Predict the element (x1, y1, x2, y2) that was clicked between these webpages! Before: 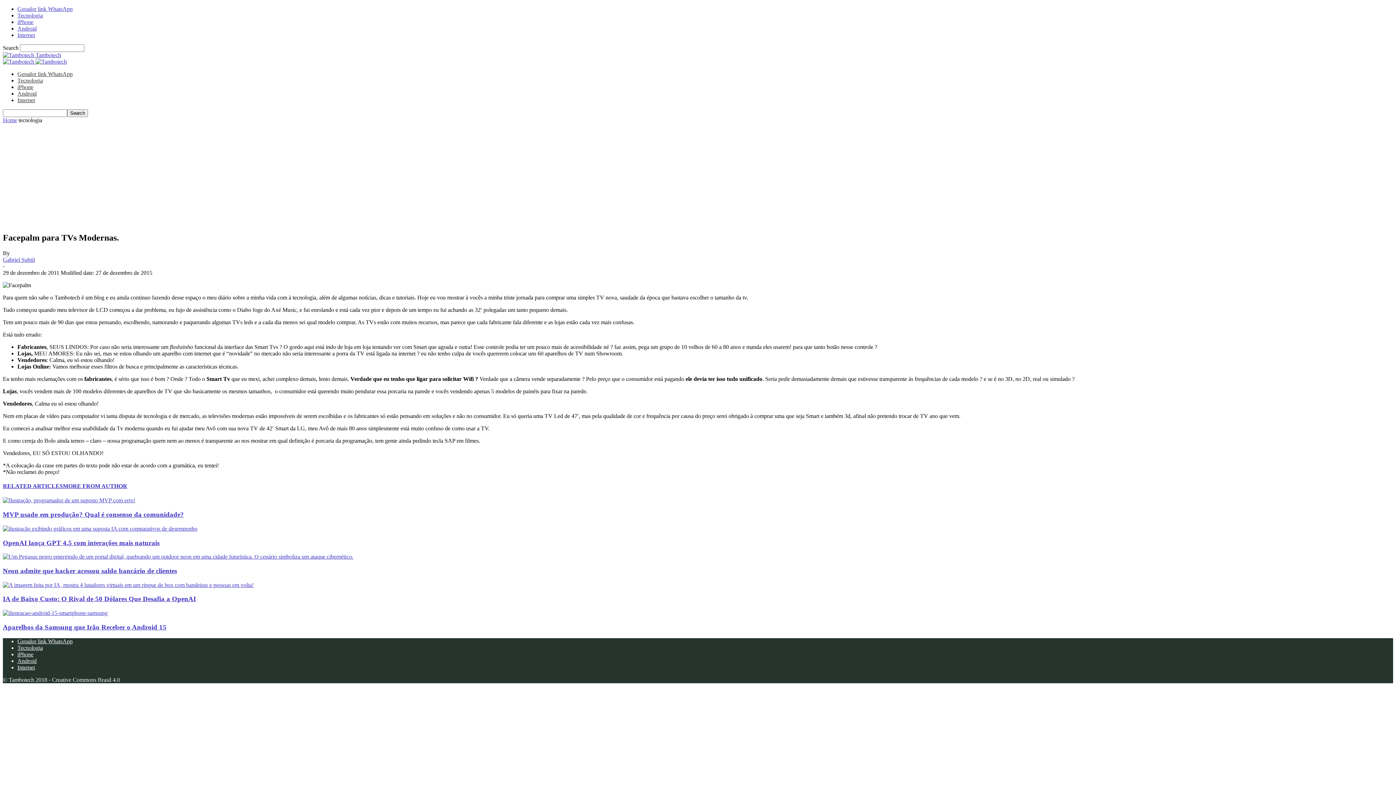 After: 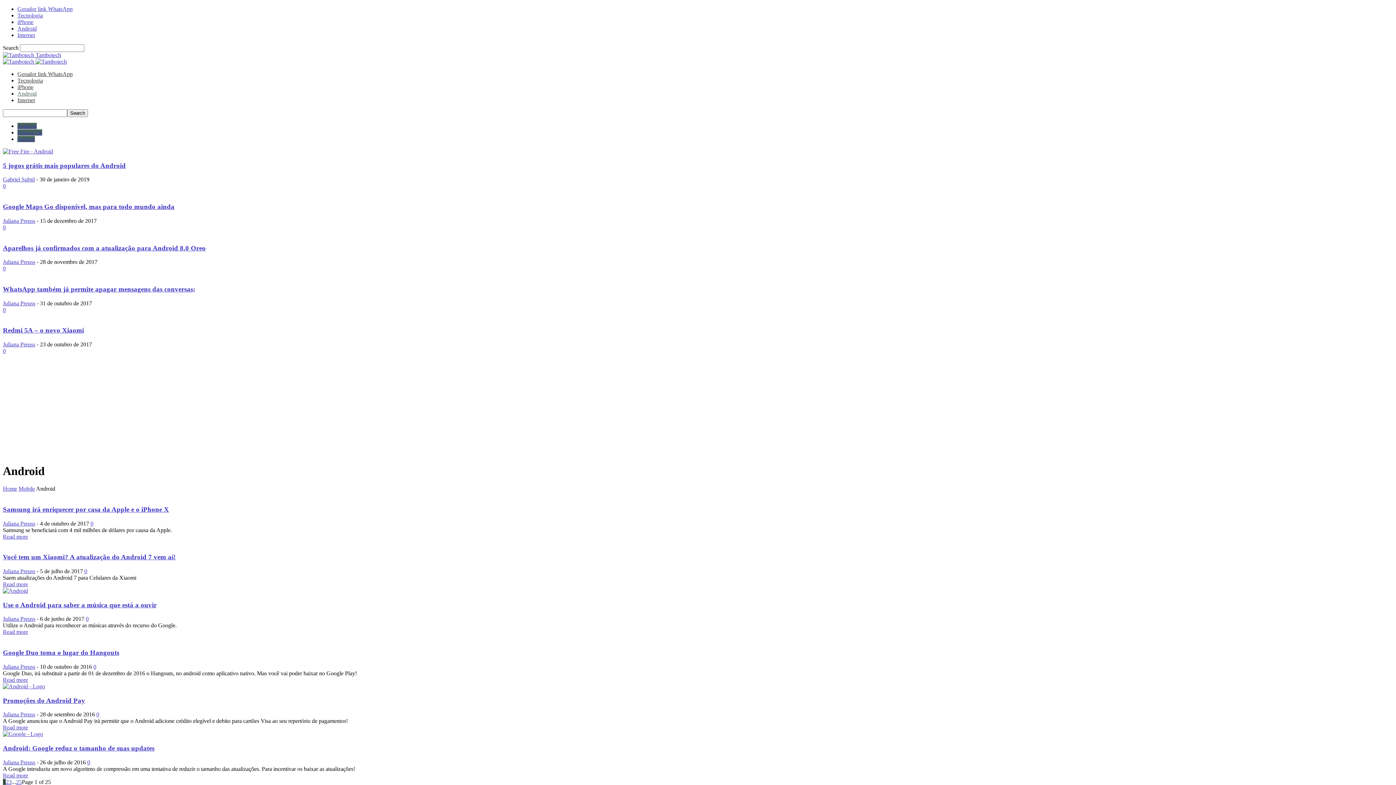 Action: label: Android bbox: (17, 90, 36, 96)